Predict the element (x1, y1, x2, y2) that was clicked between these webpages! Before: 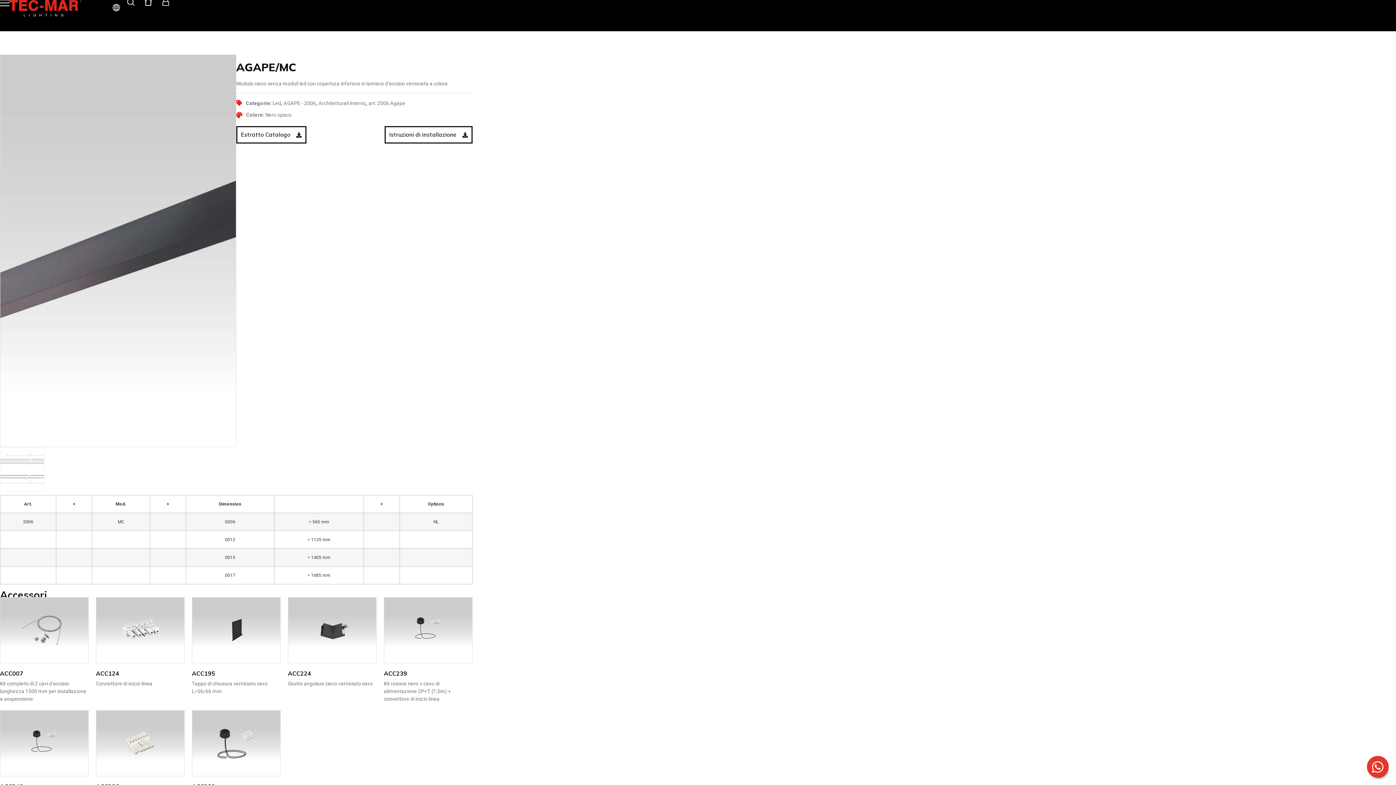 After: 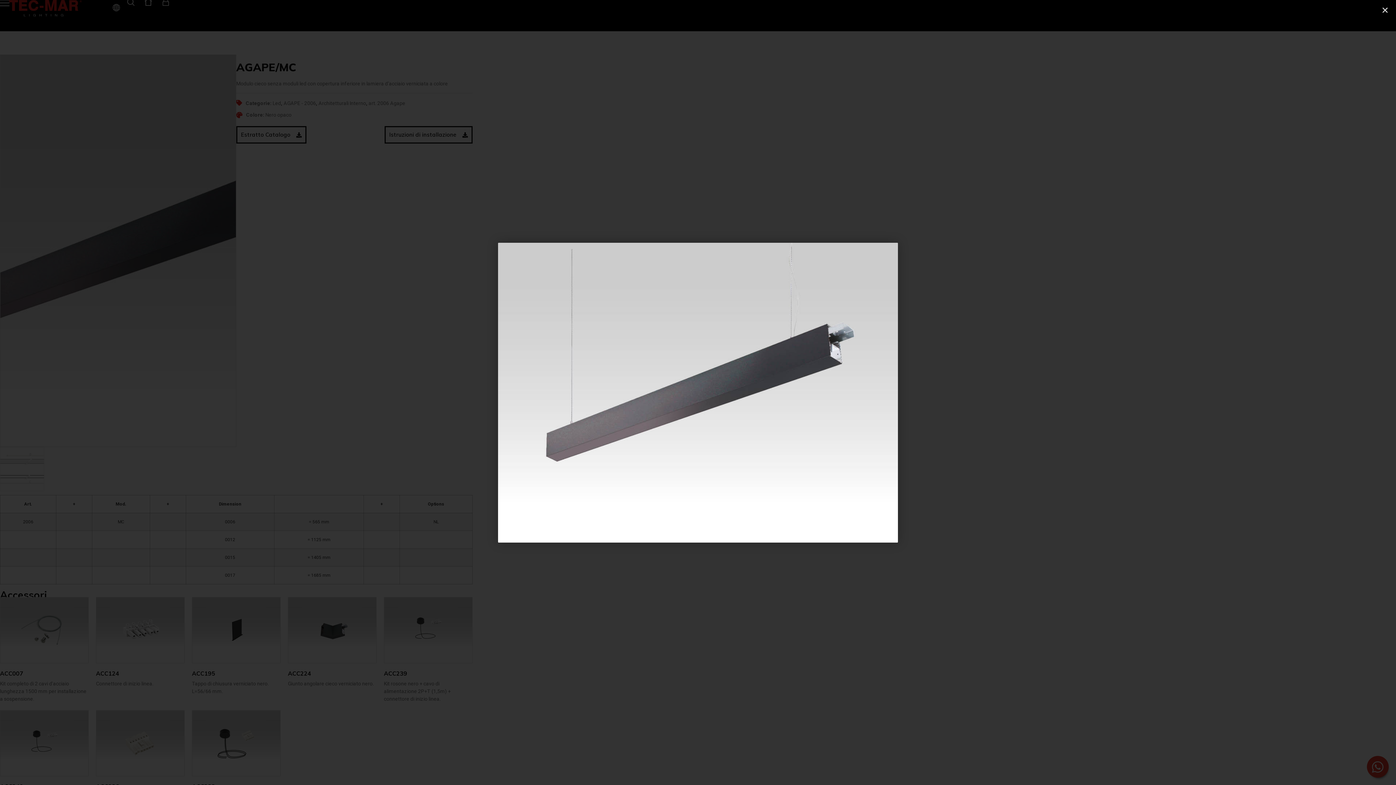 Action: bbox: (0, 54, 236, 447)